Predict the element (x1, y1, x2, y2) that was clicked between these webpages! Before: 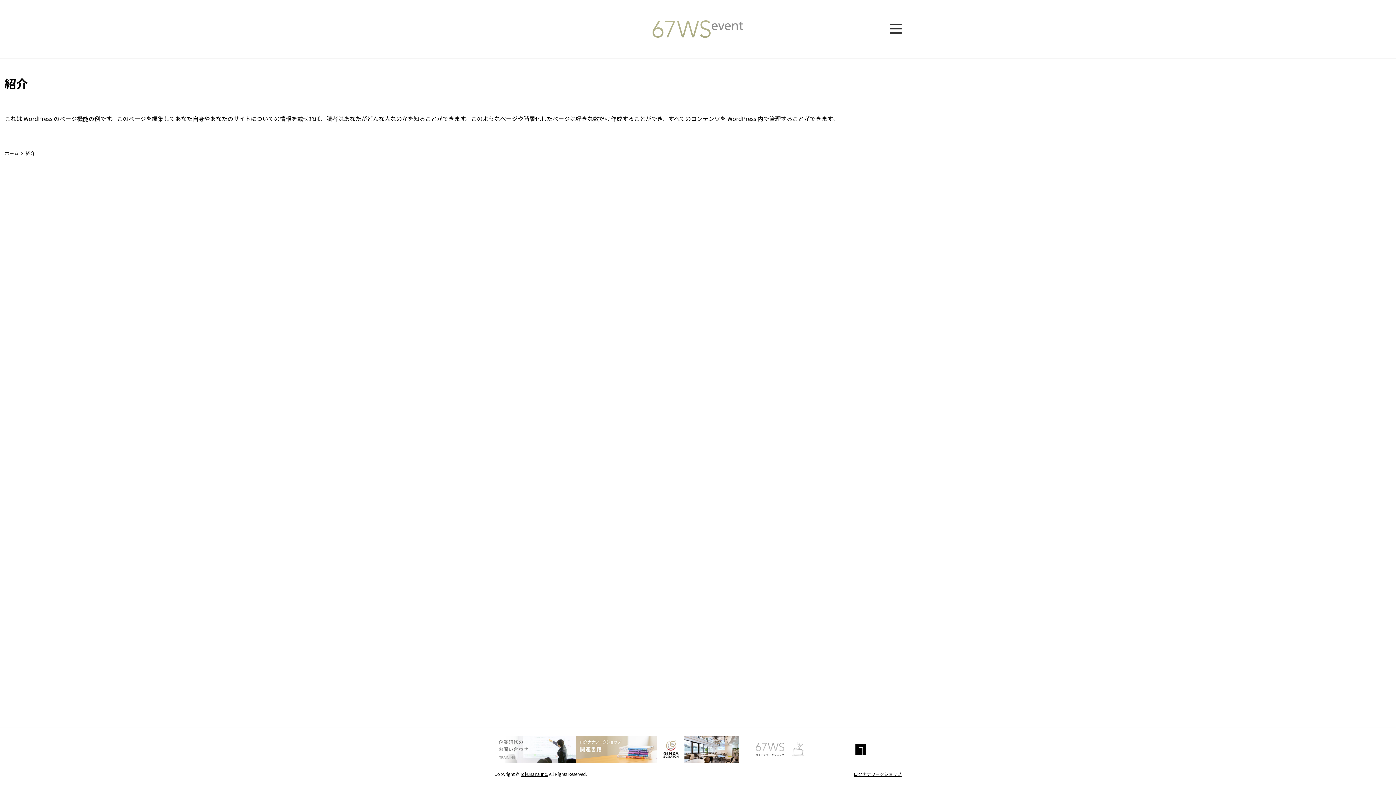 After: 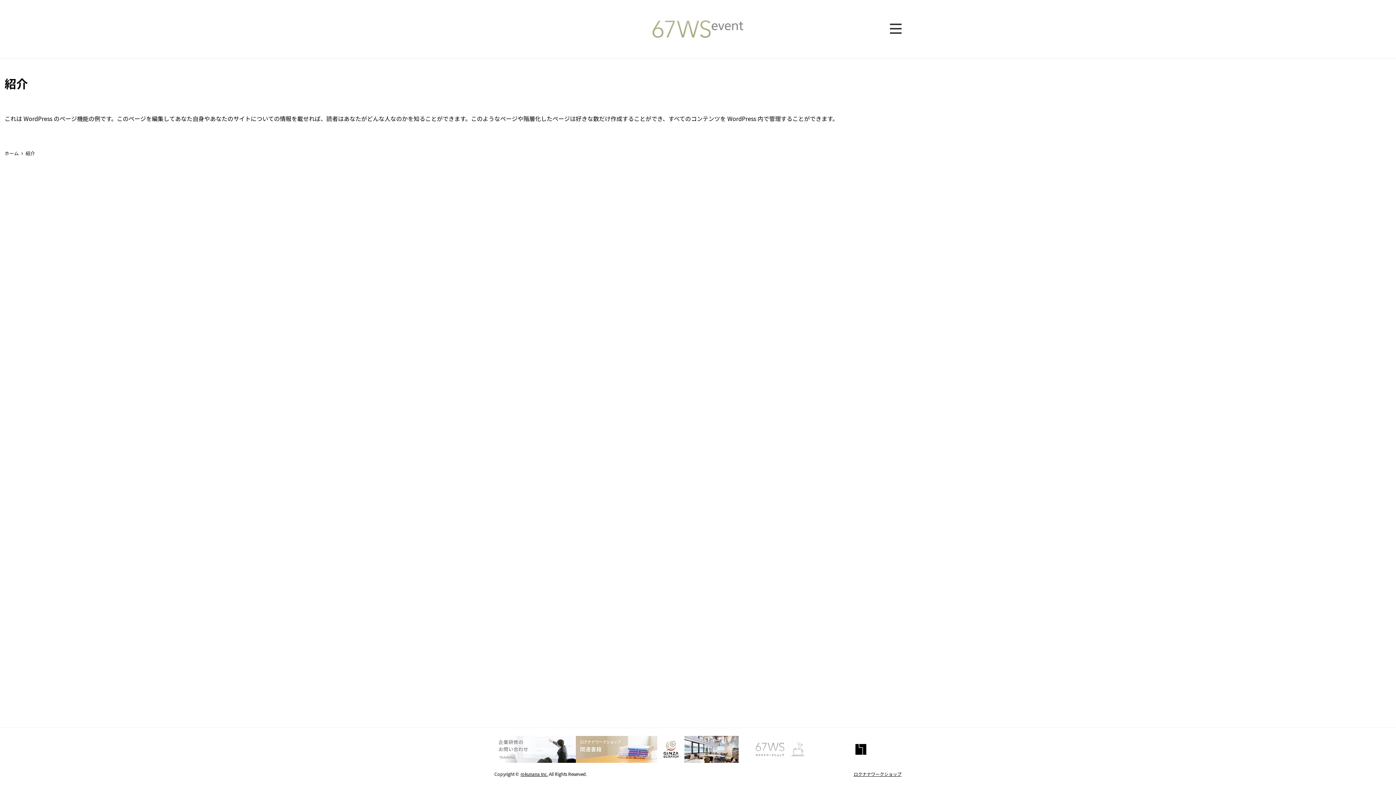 Action: bbox: (494, 736, 576, 763)